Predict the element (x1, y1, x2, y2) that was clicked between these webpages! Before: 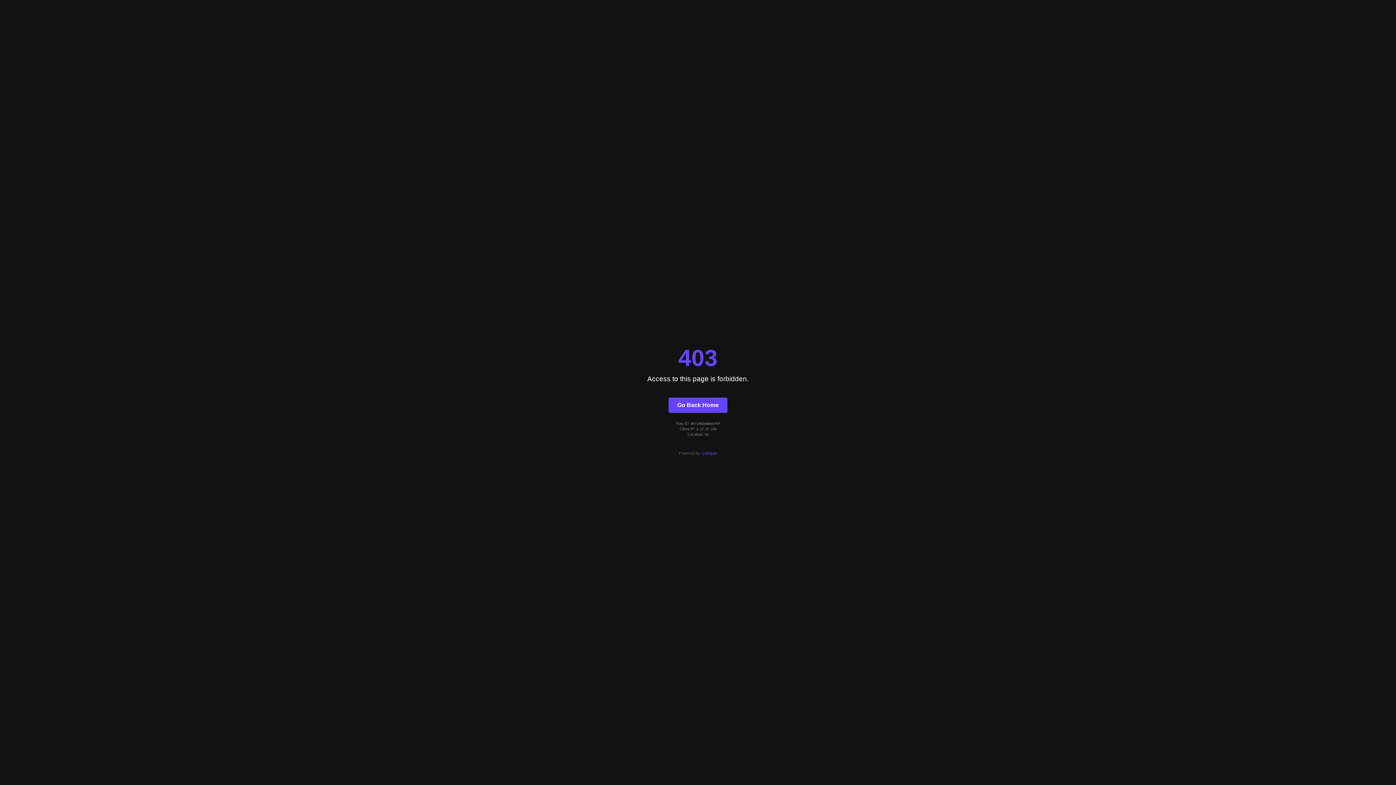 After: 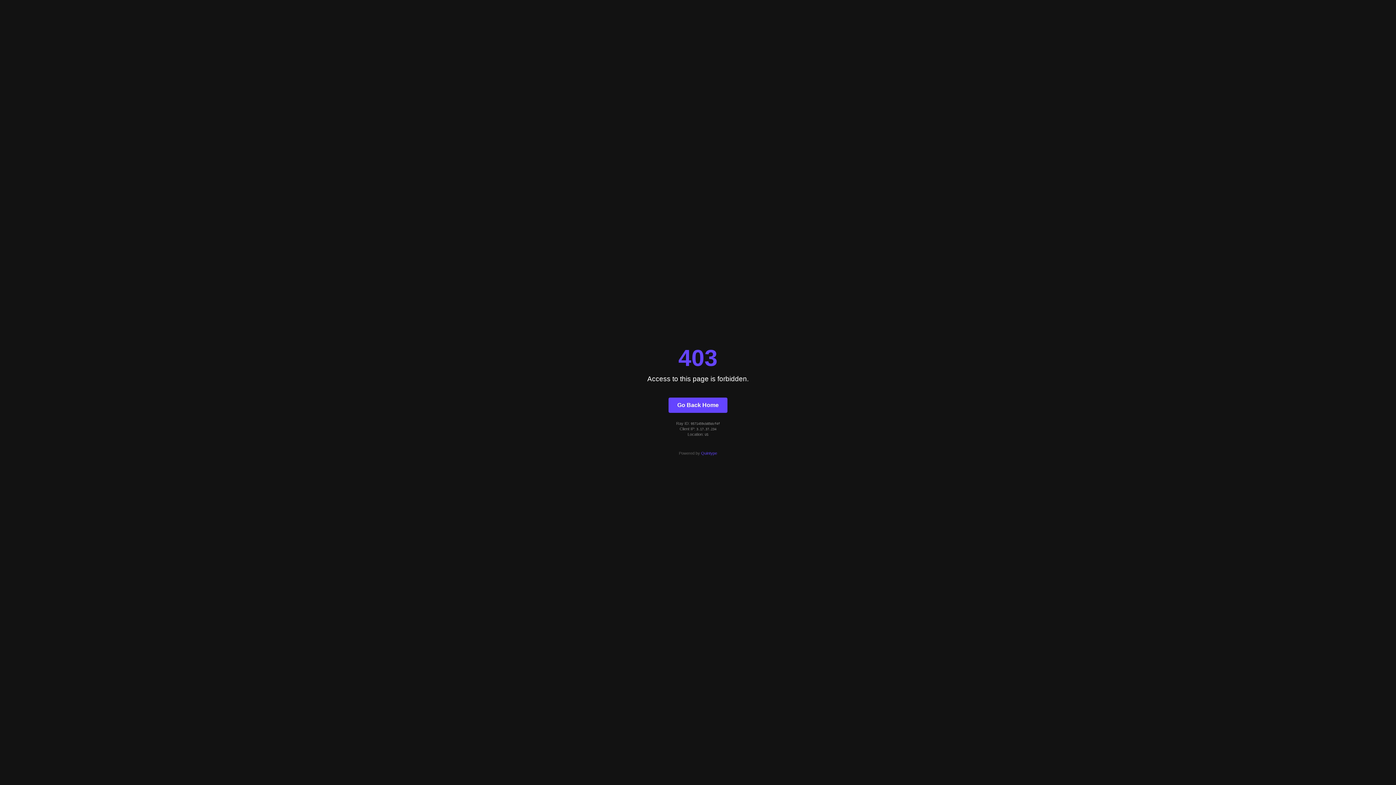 Action: label: Go Back Home bbox: (668, 397, 727, 412)